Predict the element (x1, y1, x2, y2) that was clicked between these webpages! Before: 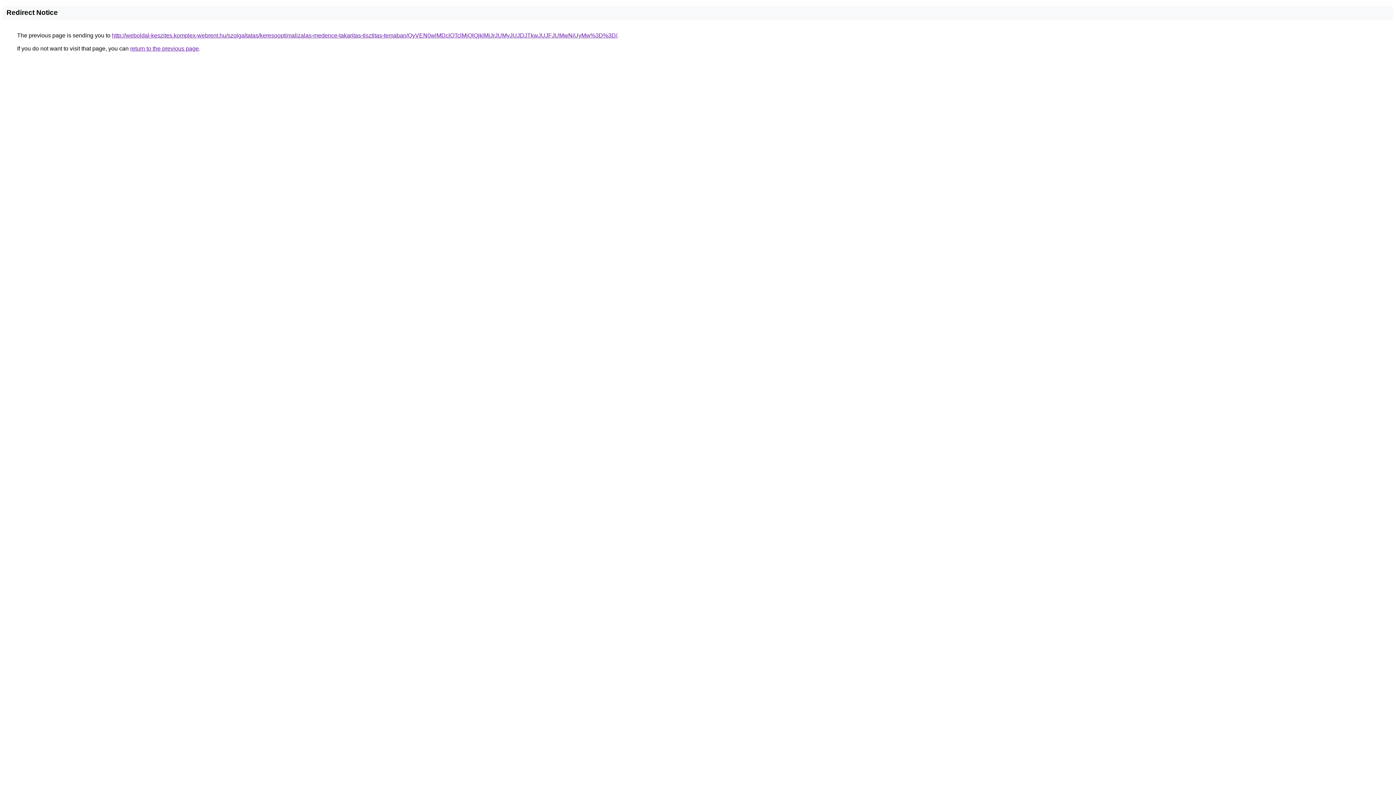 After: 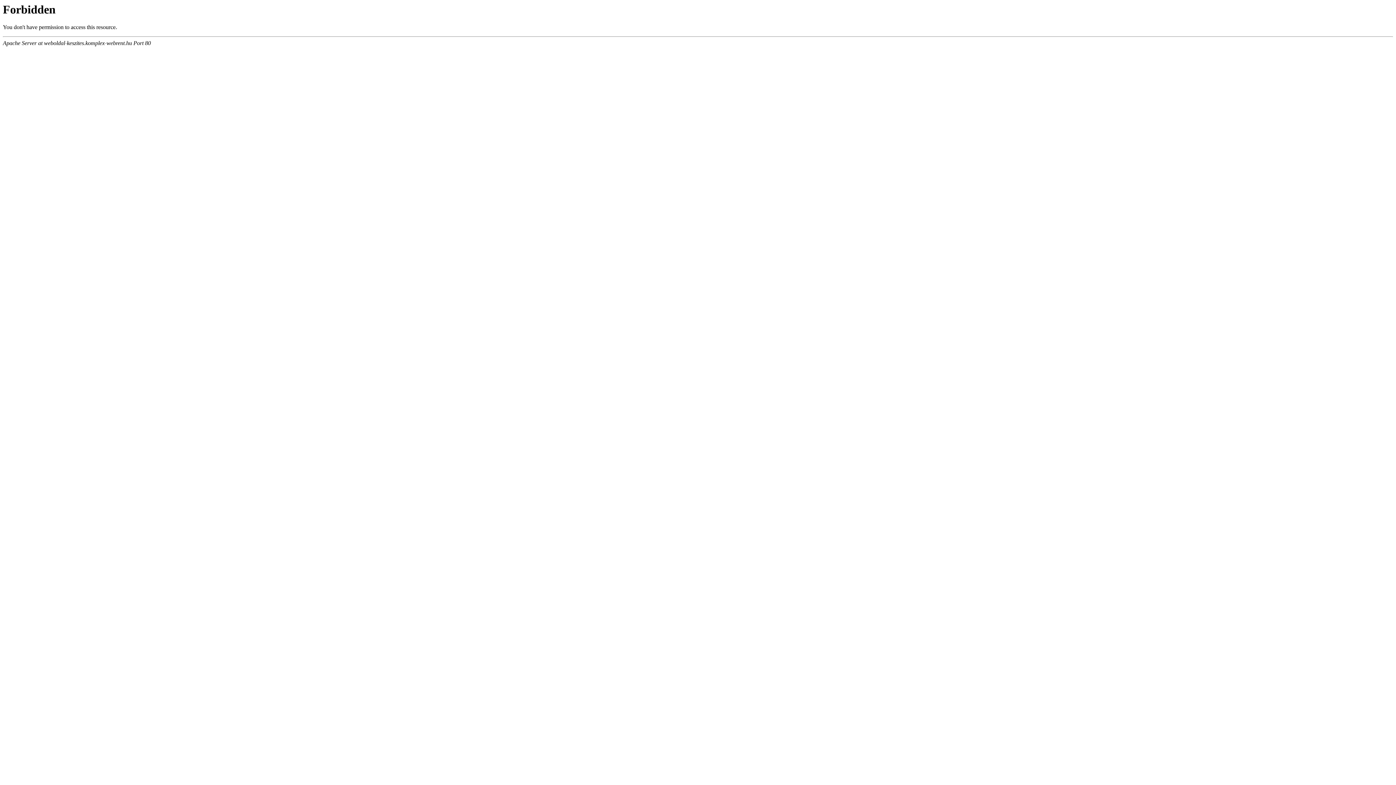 Action: bbox: (112, 32, 617, 38) label: http://weboldal-keszites.komplex-webrent.hu/szolgaltatas/keresooptimalizalas-medence-takaritas-tisztitas-temaban/QyVEN0wlMDclOTclMjQlQjklMjJrJUMyJUJDJTkwJUJFJUMwNiUyMw%3D%3D/